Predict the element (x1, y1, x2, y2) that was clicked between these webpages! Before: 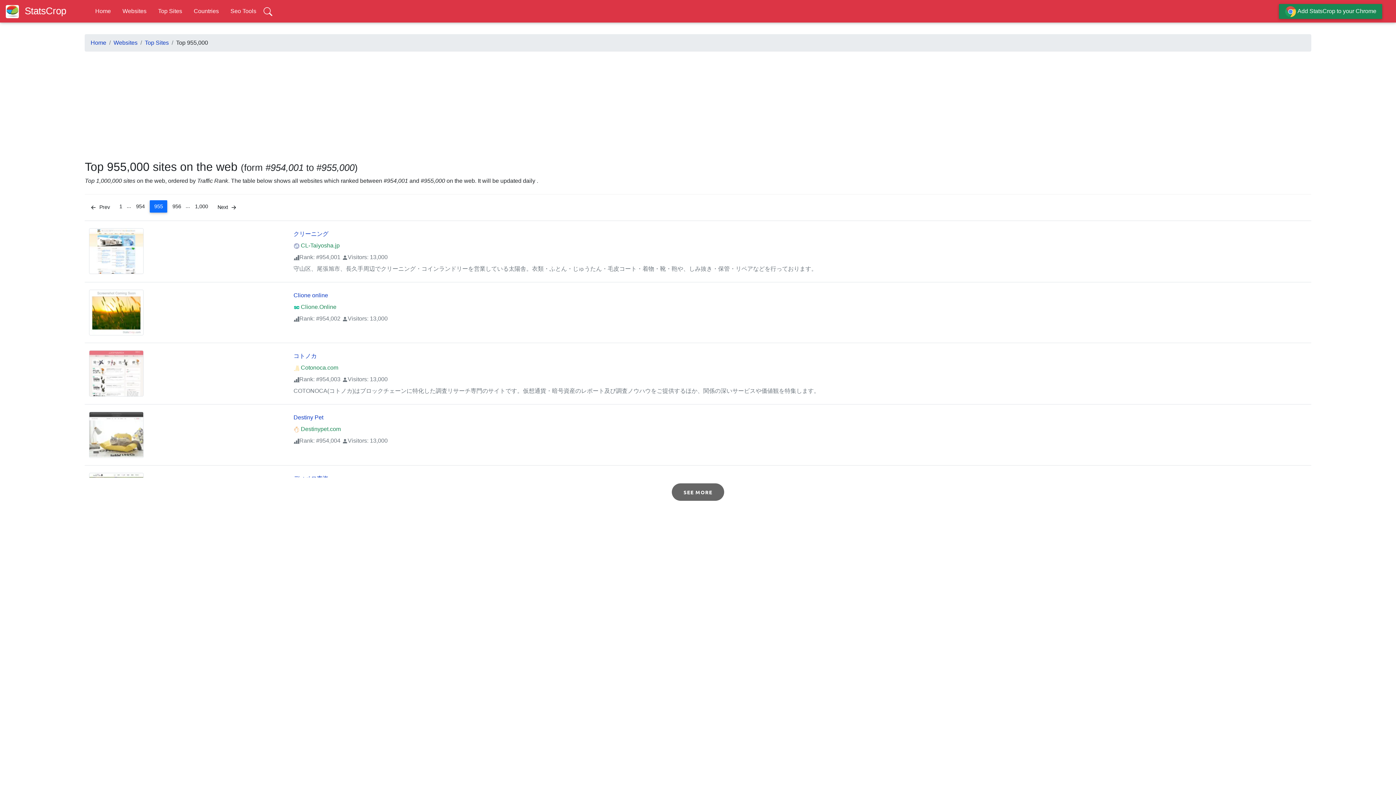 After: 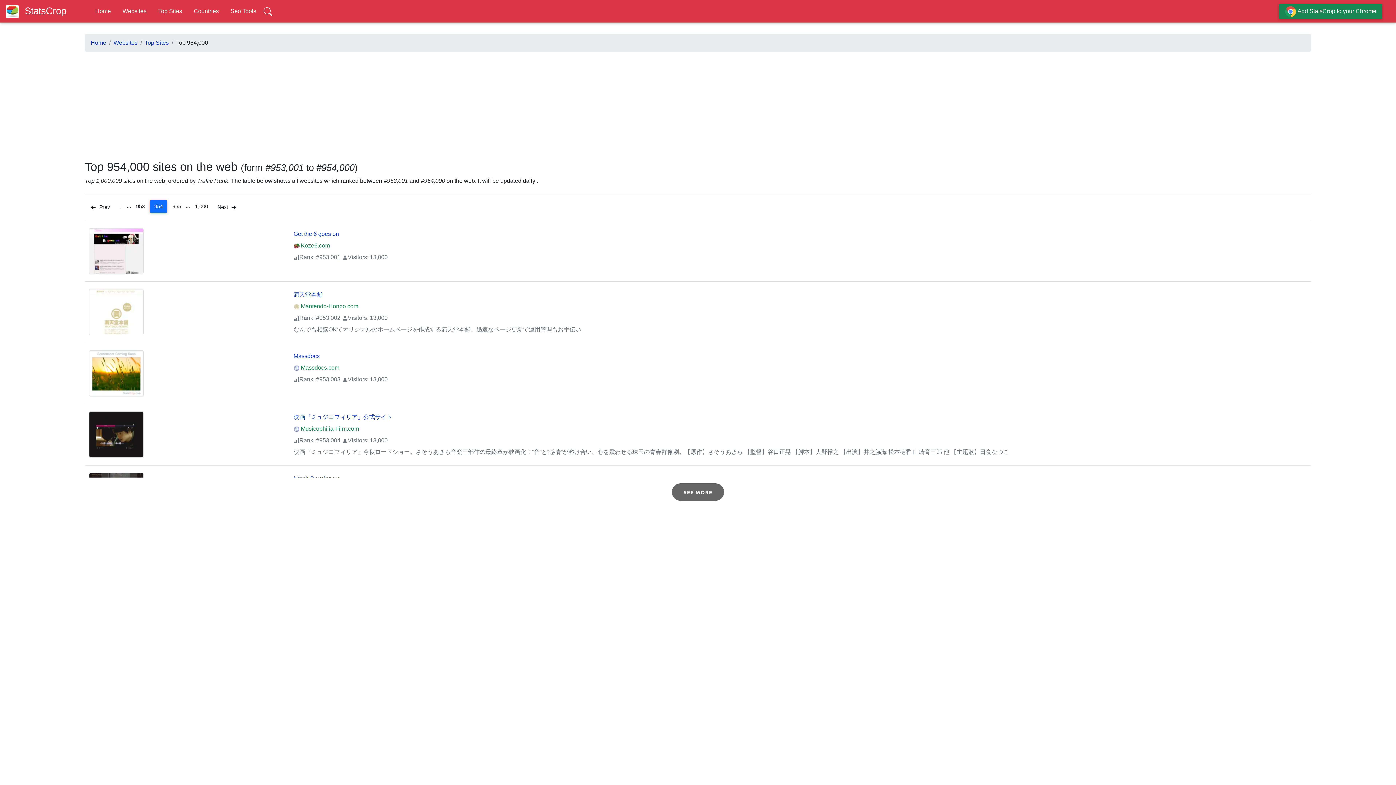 Action: bbox: (131, 200, 149, 212) label: 954